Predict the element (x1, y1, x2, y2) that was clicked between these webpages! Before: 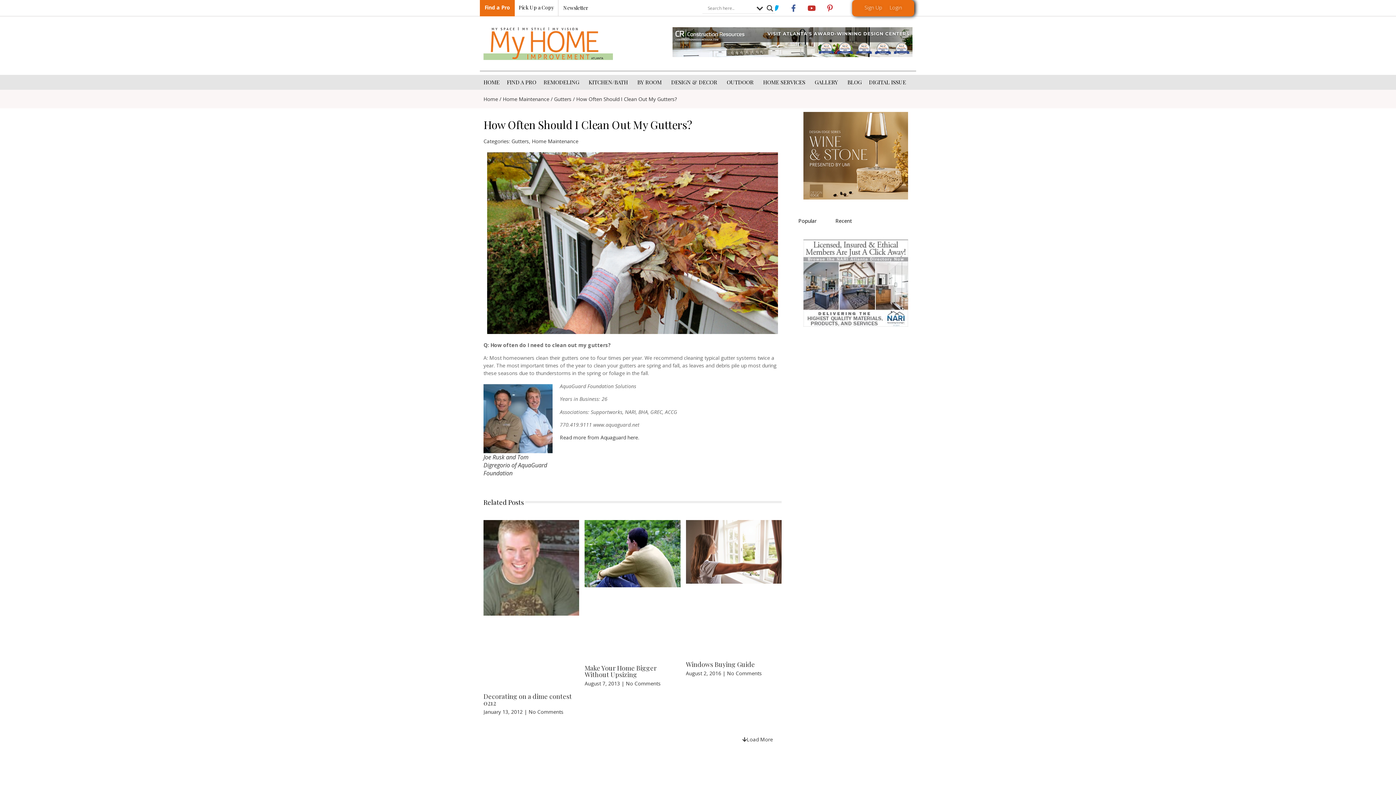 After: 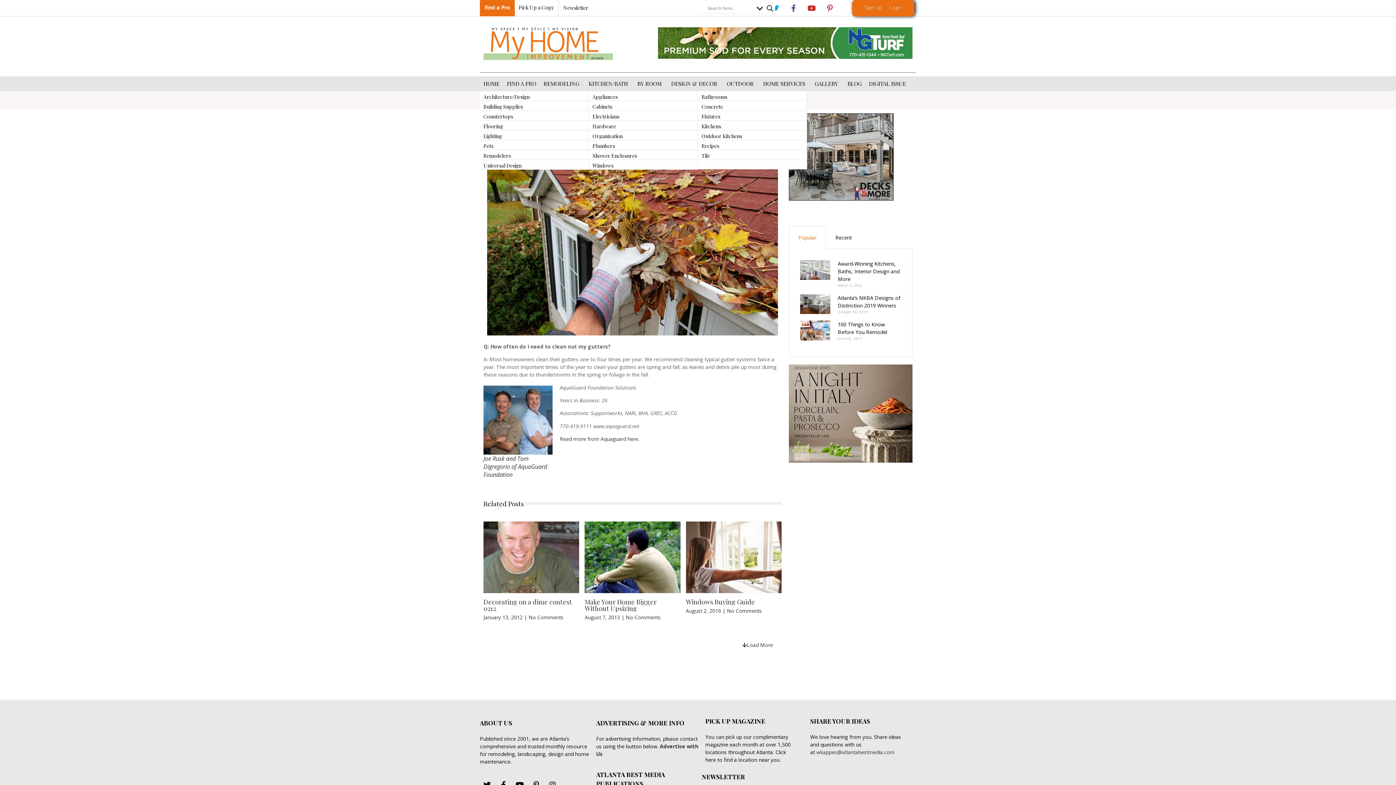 Action: bbox: (585, 74, 633, 89) label: KITCHEN/BATH